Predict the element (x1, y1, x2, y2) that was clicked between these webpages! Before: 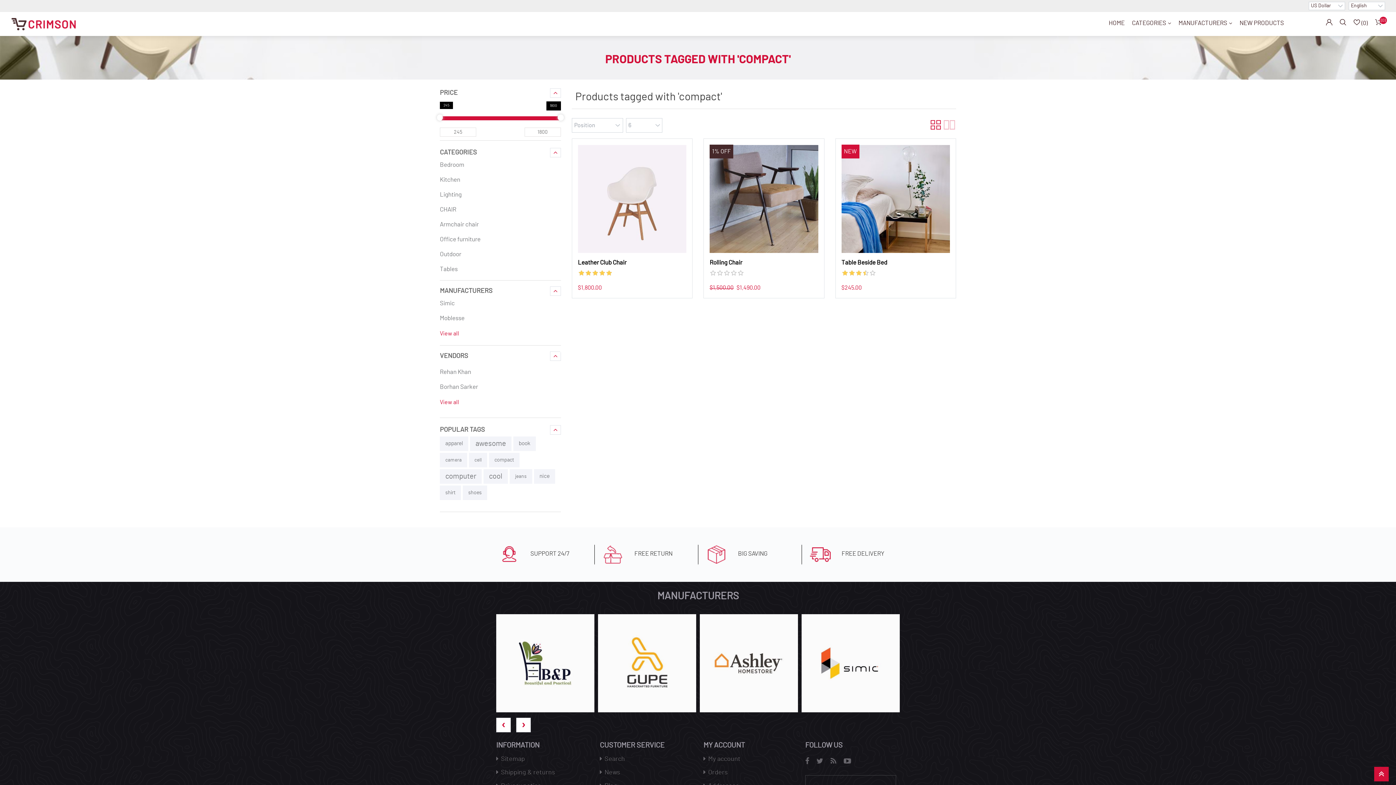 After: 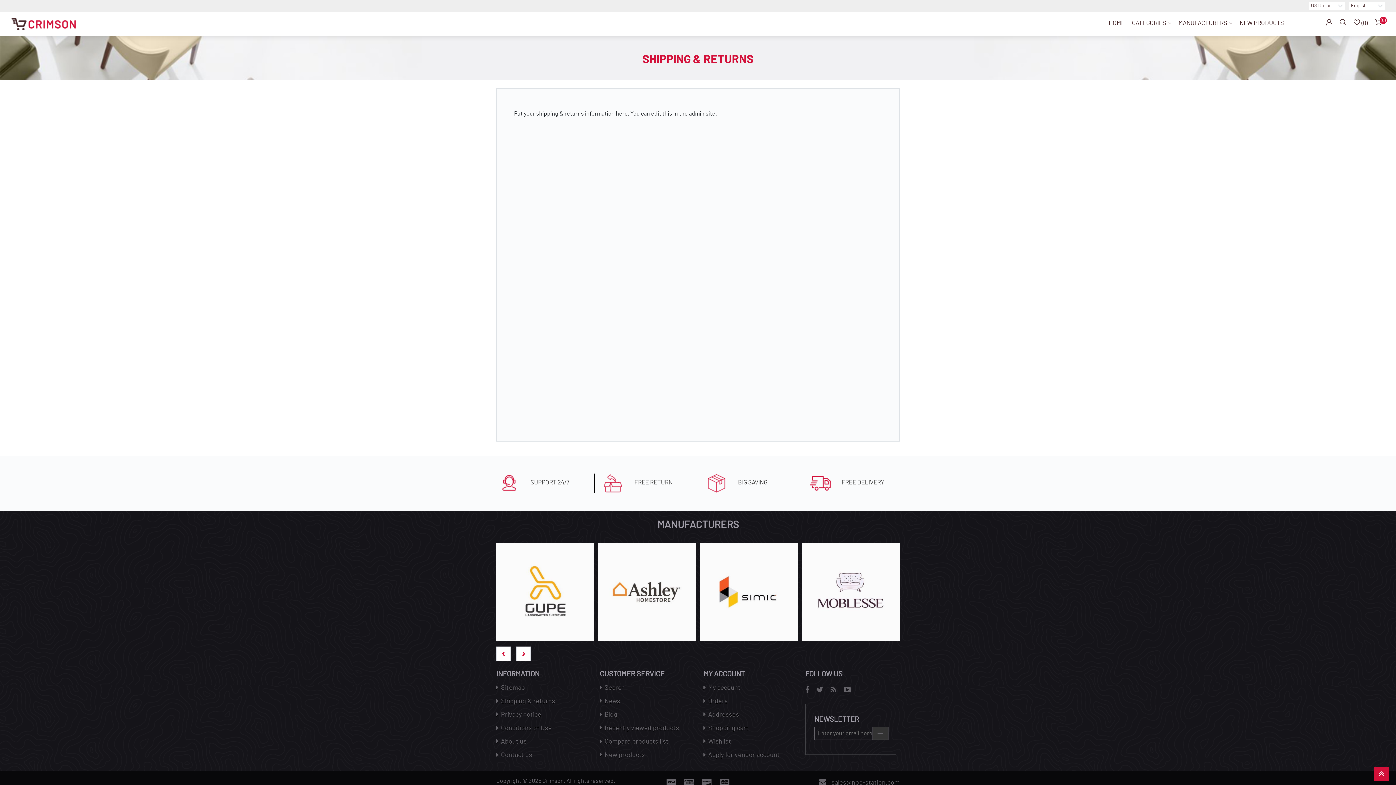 Action: label:  Shipping & returns bbox: (496, 769, 555, 776)